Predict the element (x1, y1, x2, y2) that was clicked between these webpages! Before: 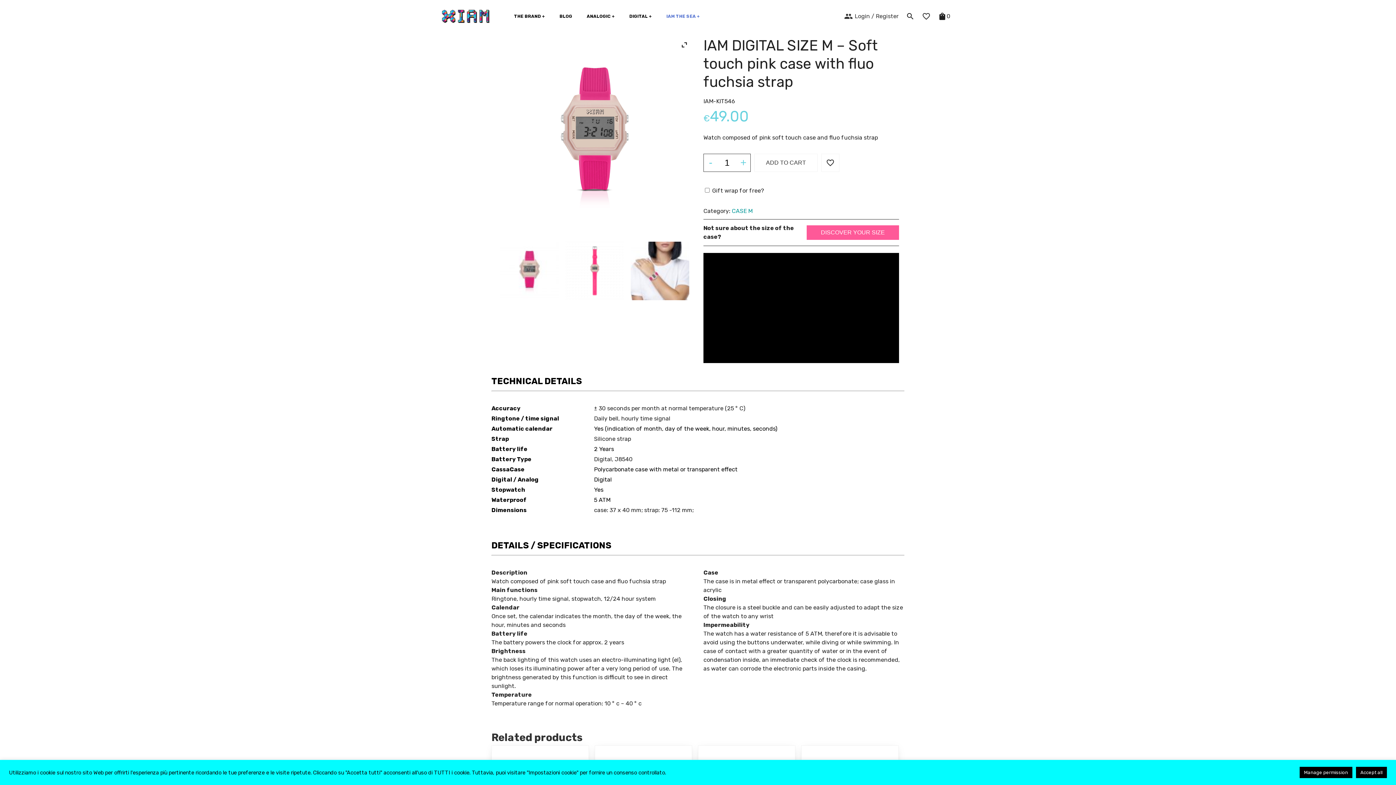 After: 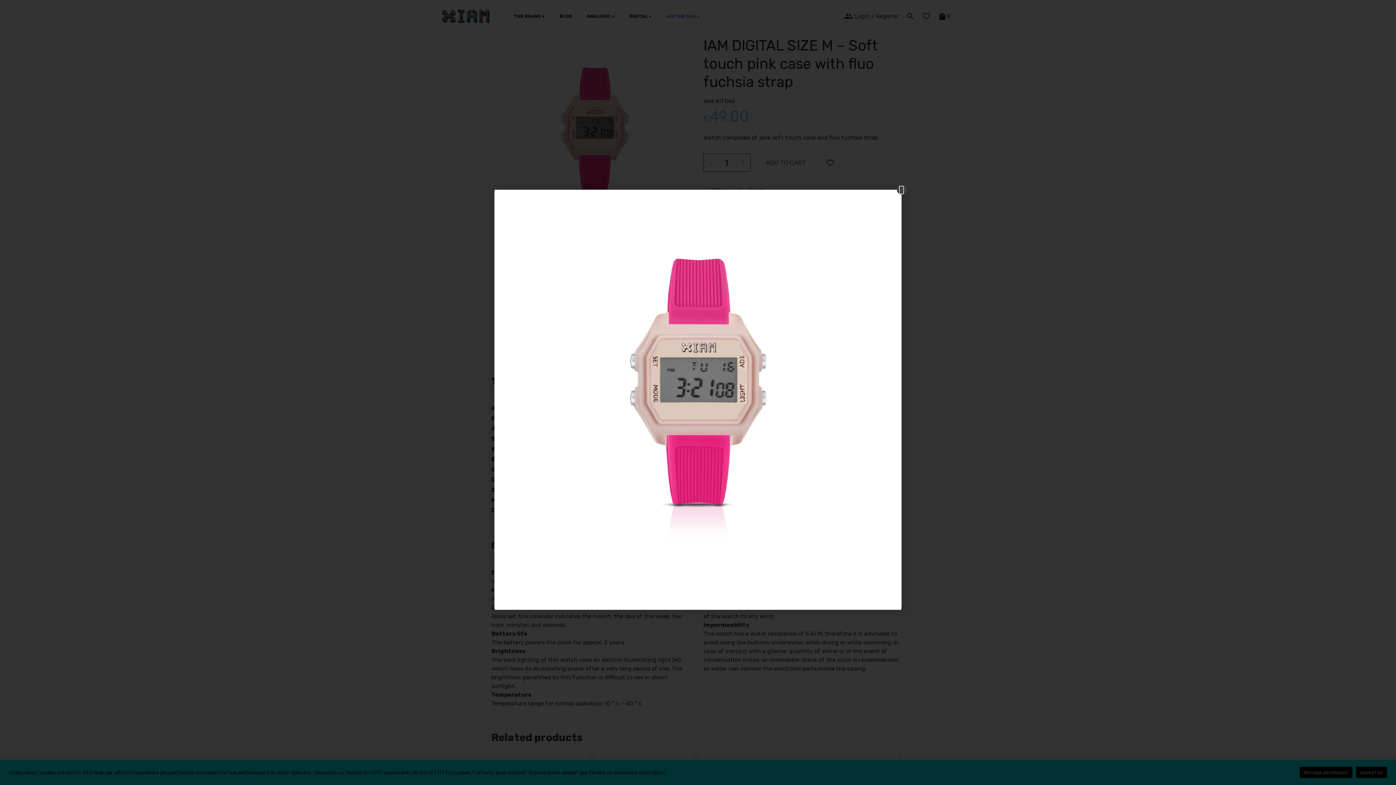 Action: bbox: (680, 40, 689, 49)